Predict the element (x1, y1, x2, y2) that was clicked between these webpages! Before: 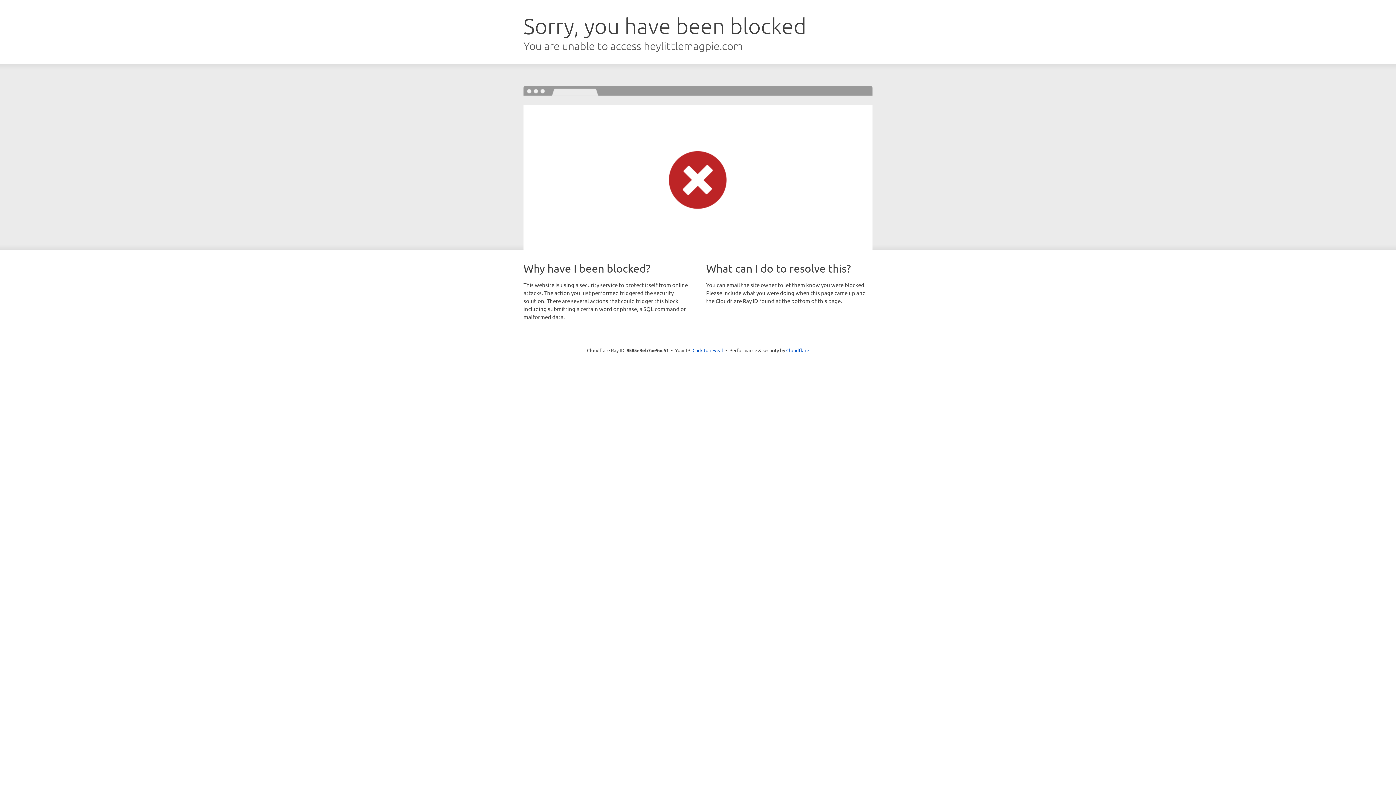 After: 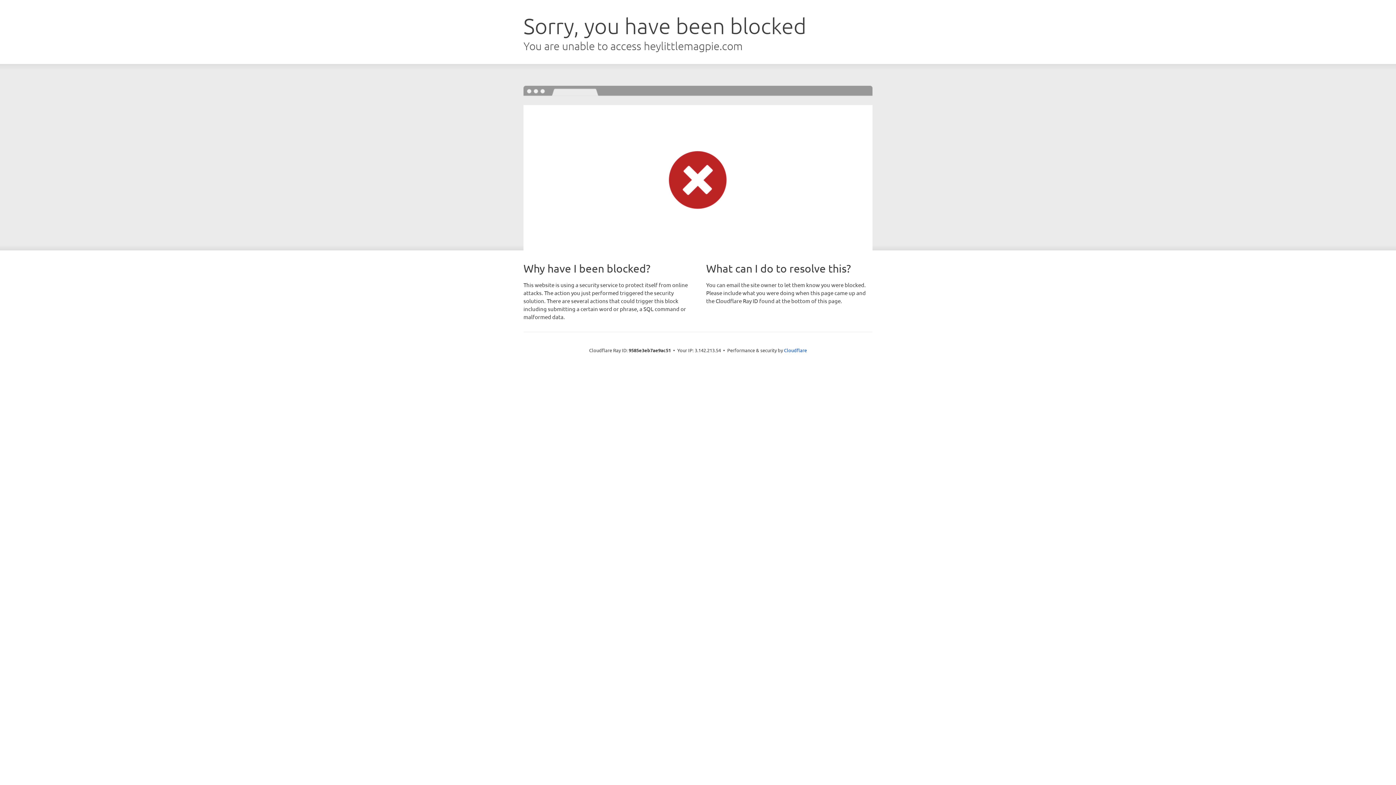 Action: bbox: (692, 346, 723, 353) label: Click to reveal